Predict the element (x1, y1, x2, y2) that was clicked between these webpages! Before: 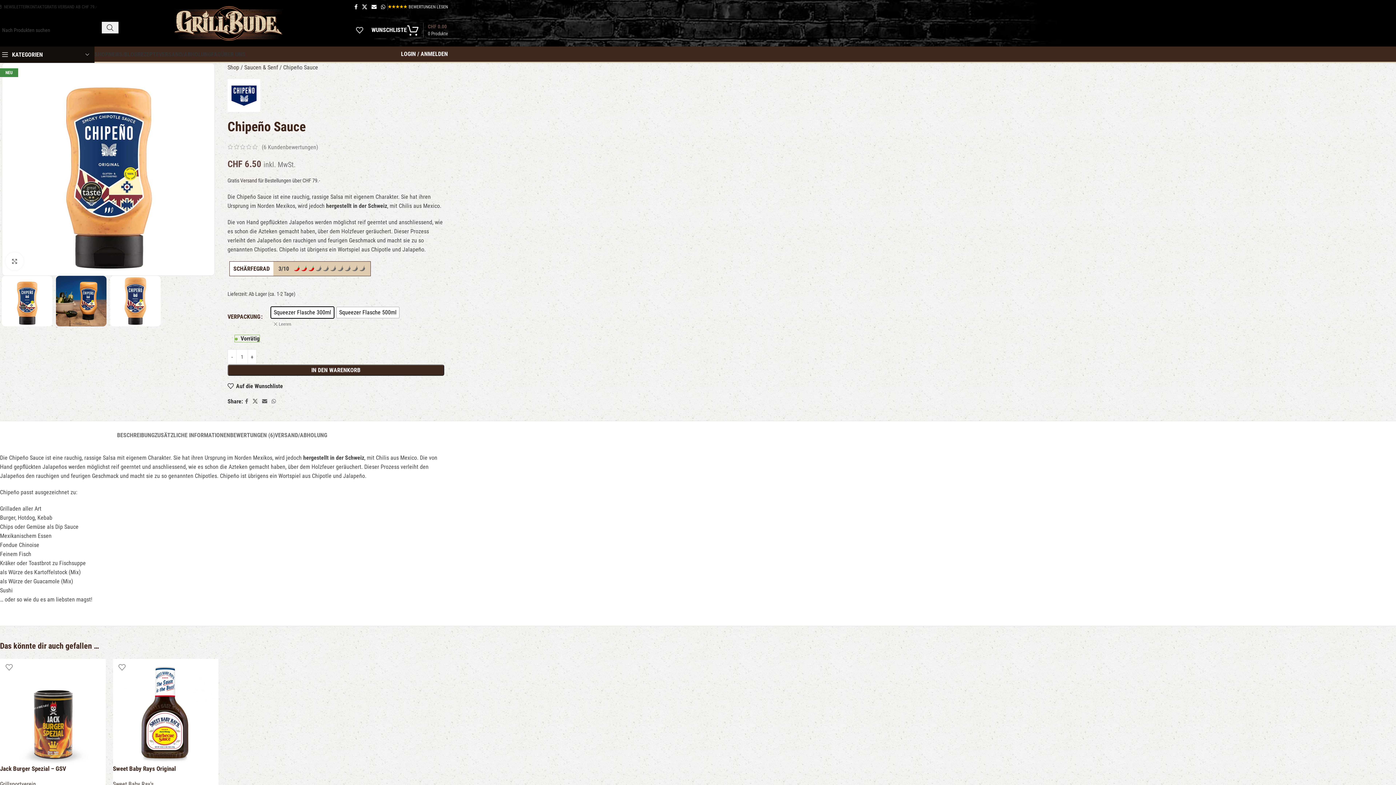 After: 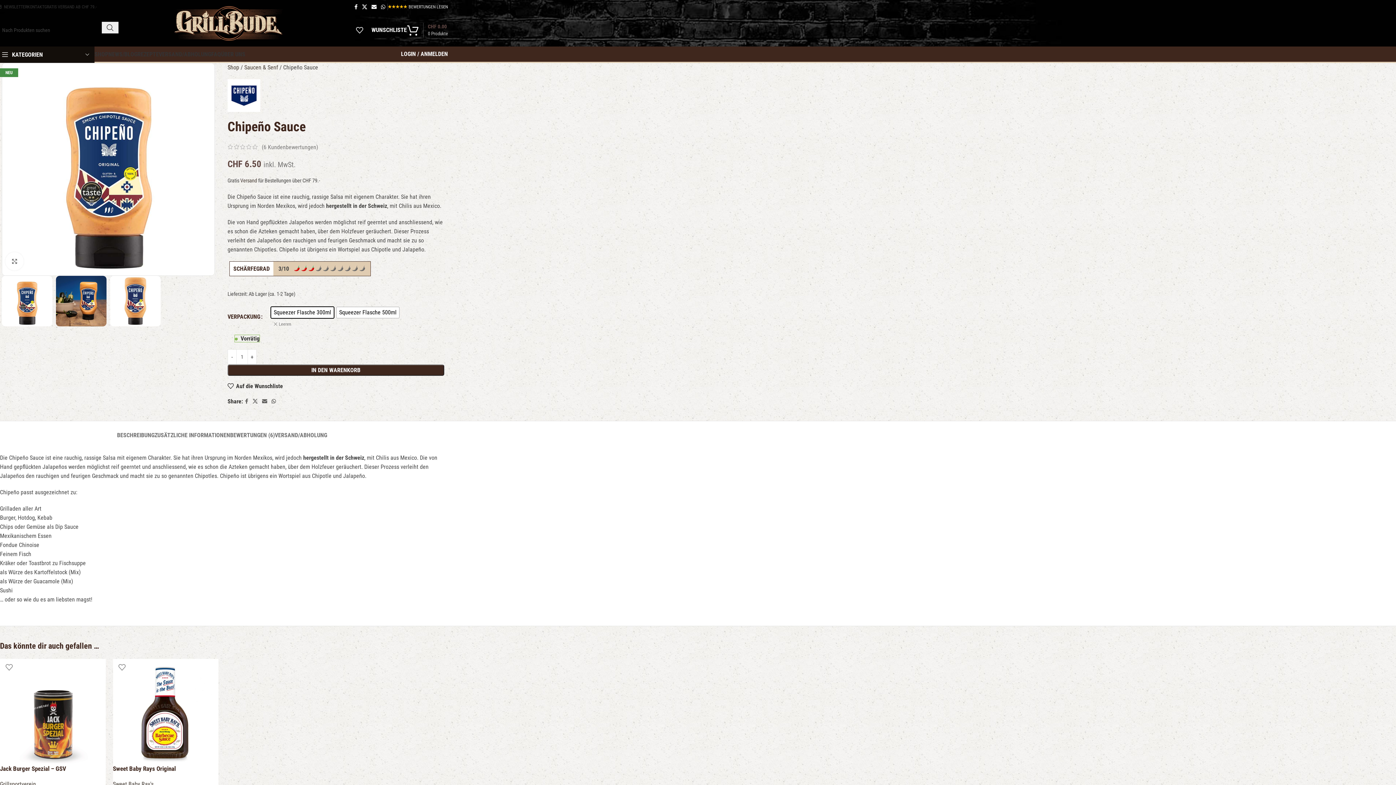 Action: bbox: (269, 396, 278, 406) label: WhatsApp social link